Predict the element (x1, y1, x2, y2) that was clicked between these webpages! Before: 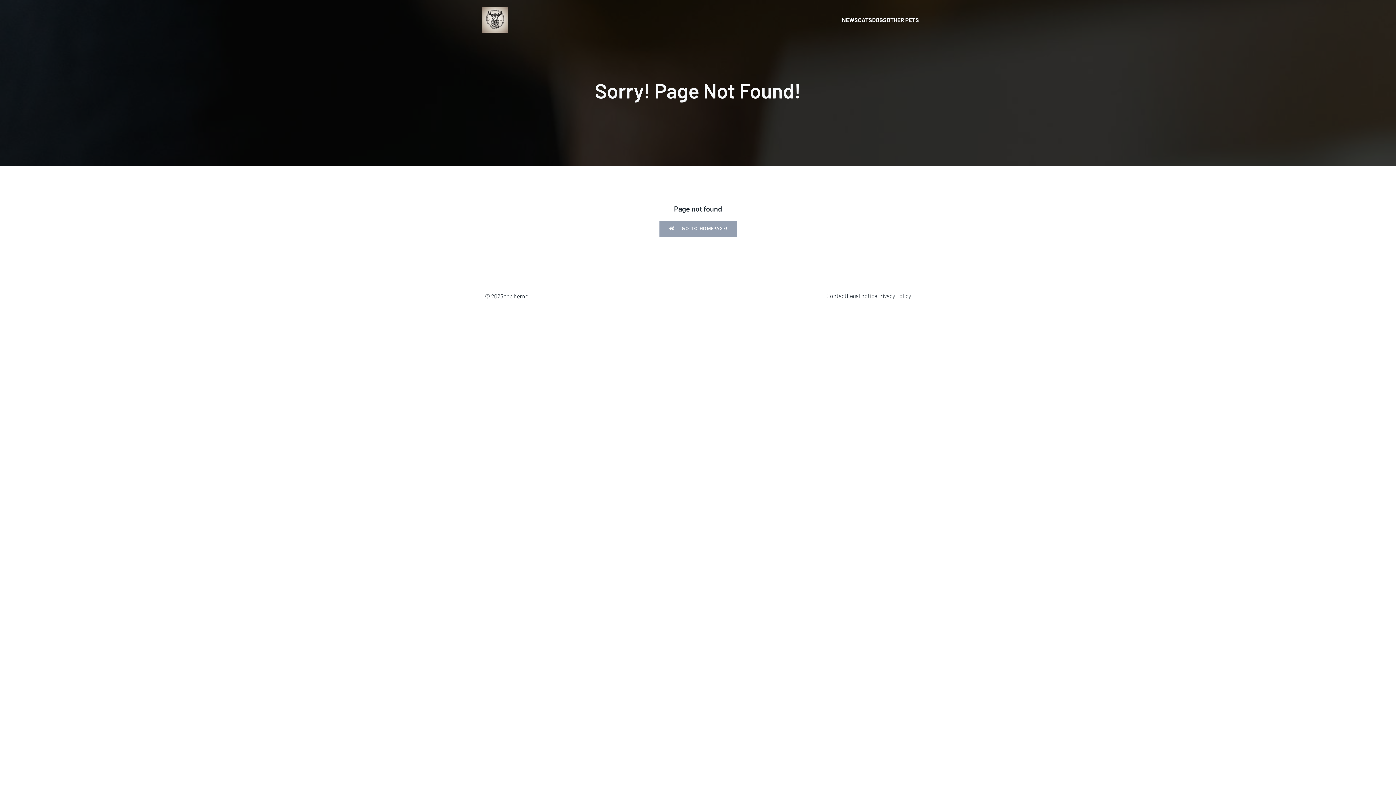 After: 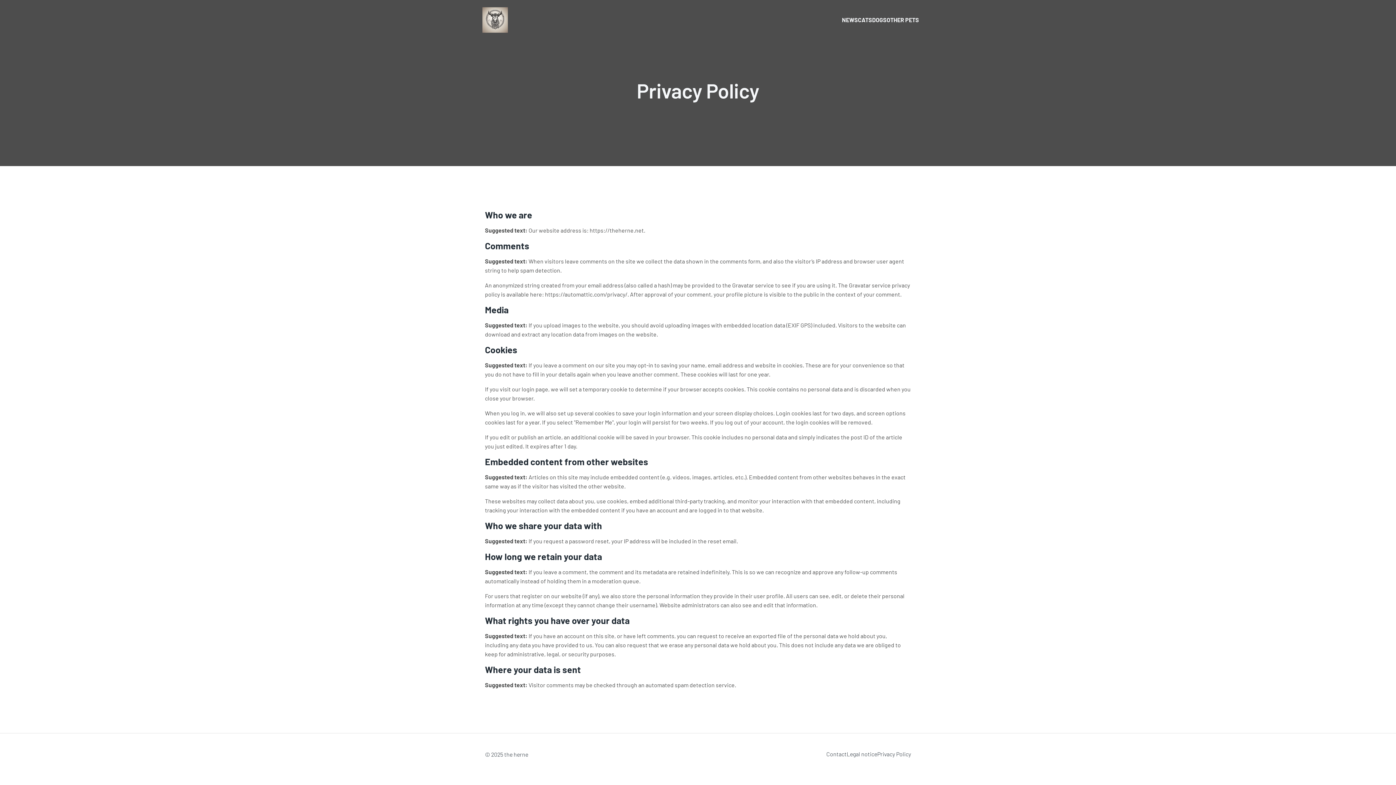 Action: label: Privacy Policy bbox: (877, 288, 911, 304)